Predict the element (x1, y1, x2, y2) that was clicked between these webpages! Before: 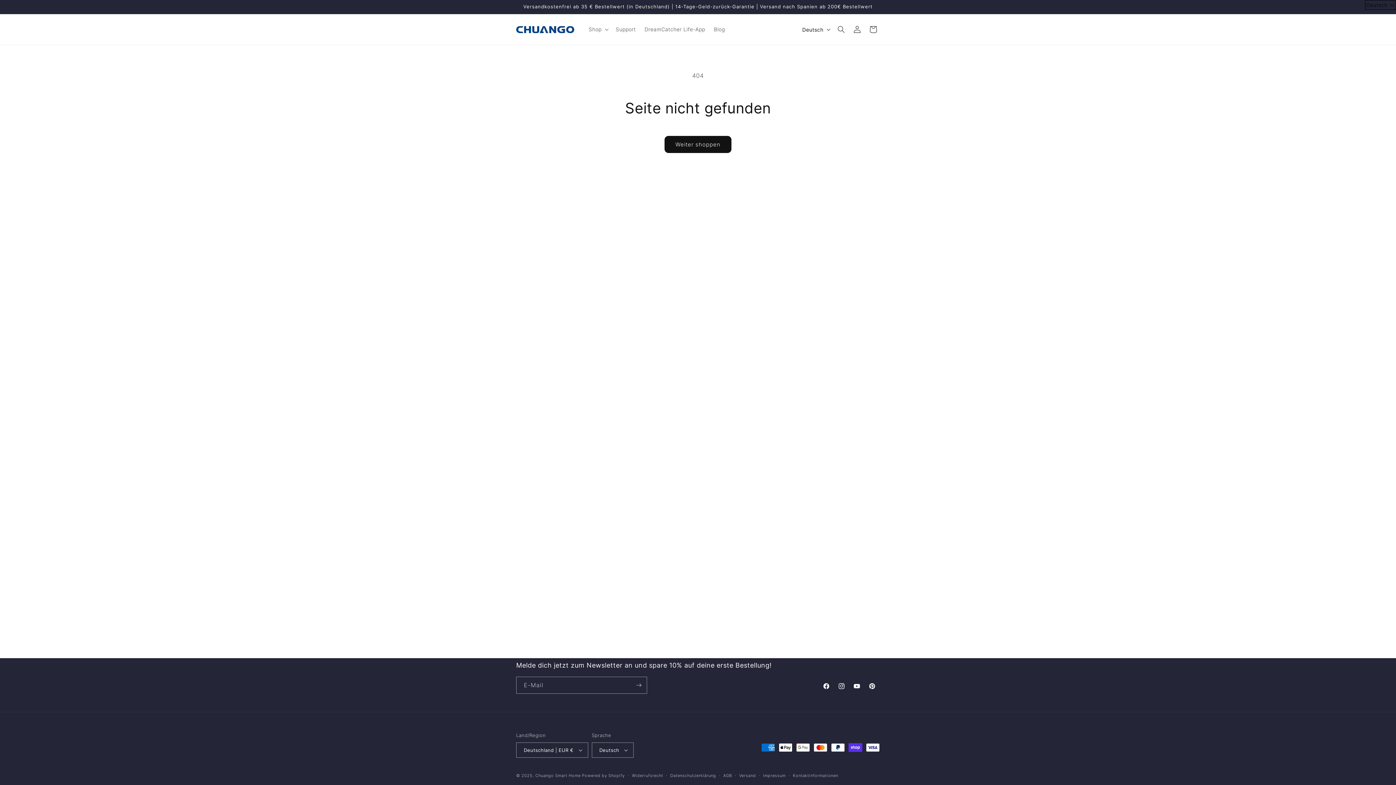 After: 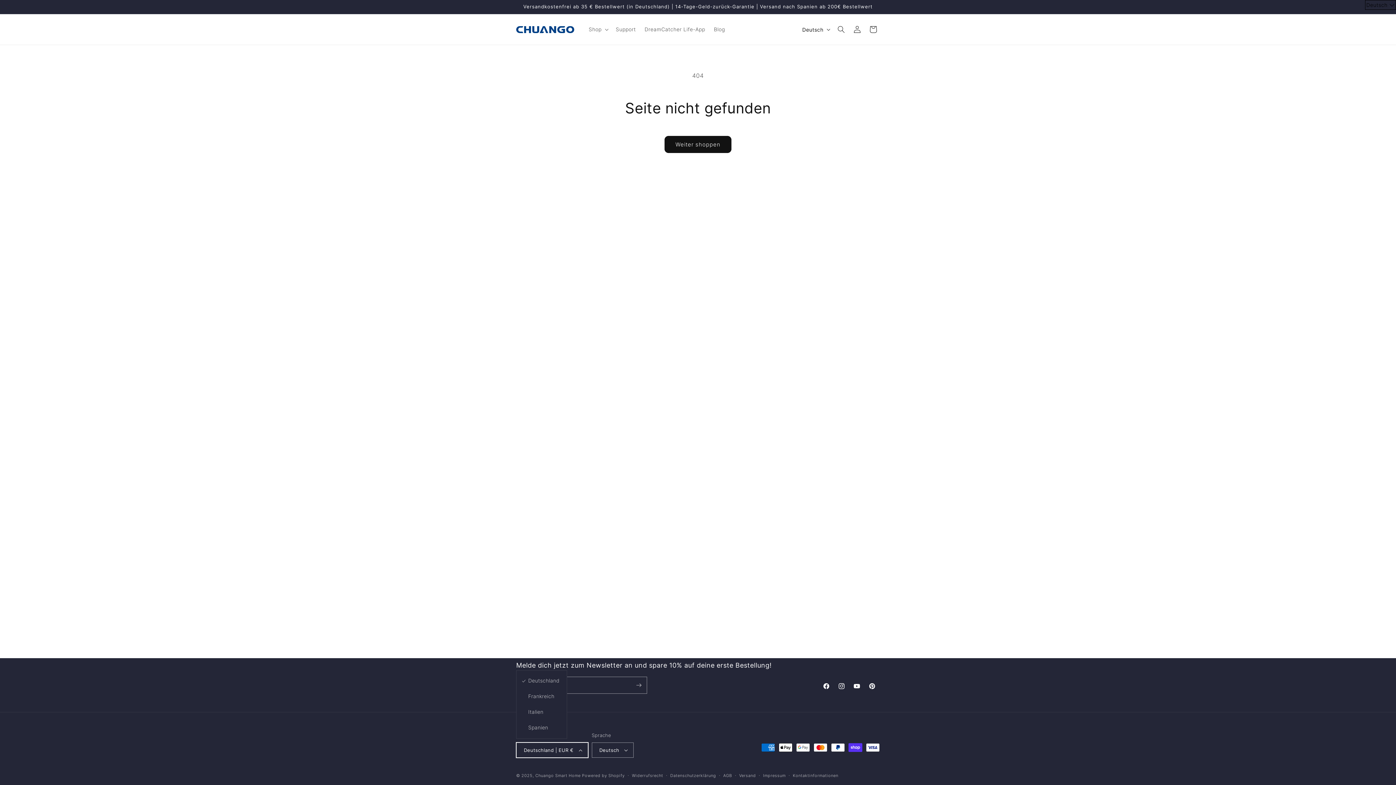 Action: bbox: (516, 742, 588, 758) label: Deutschland | EUR €